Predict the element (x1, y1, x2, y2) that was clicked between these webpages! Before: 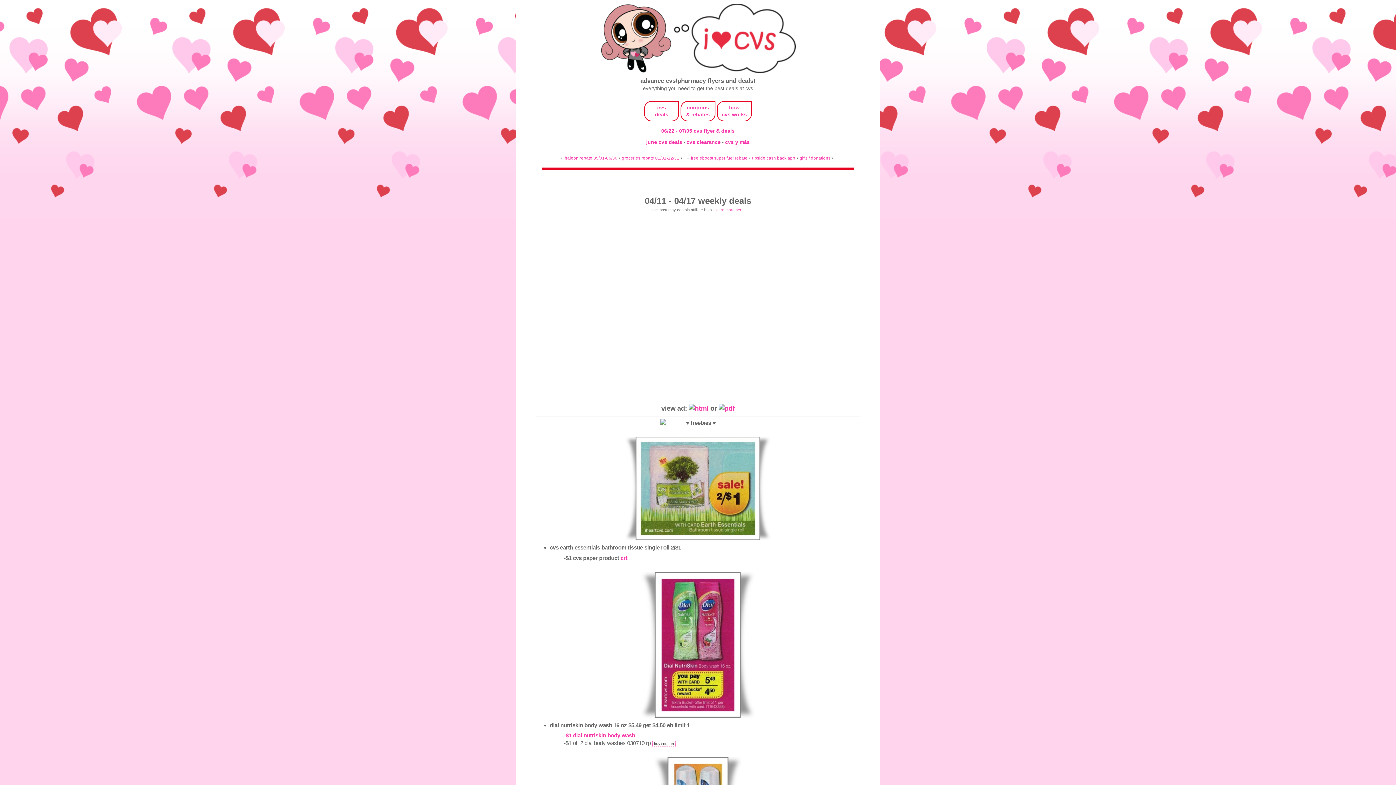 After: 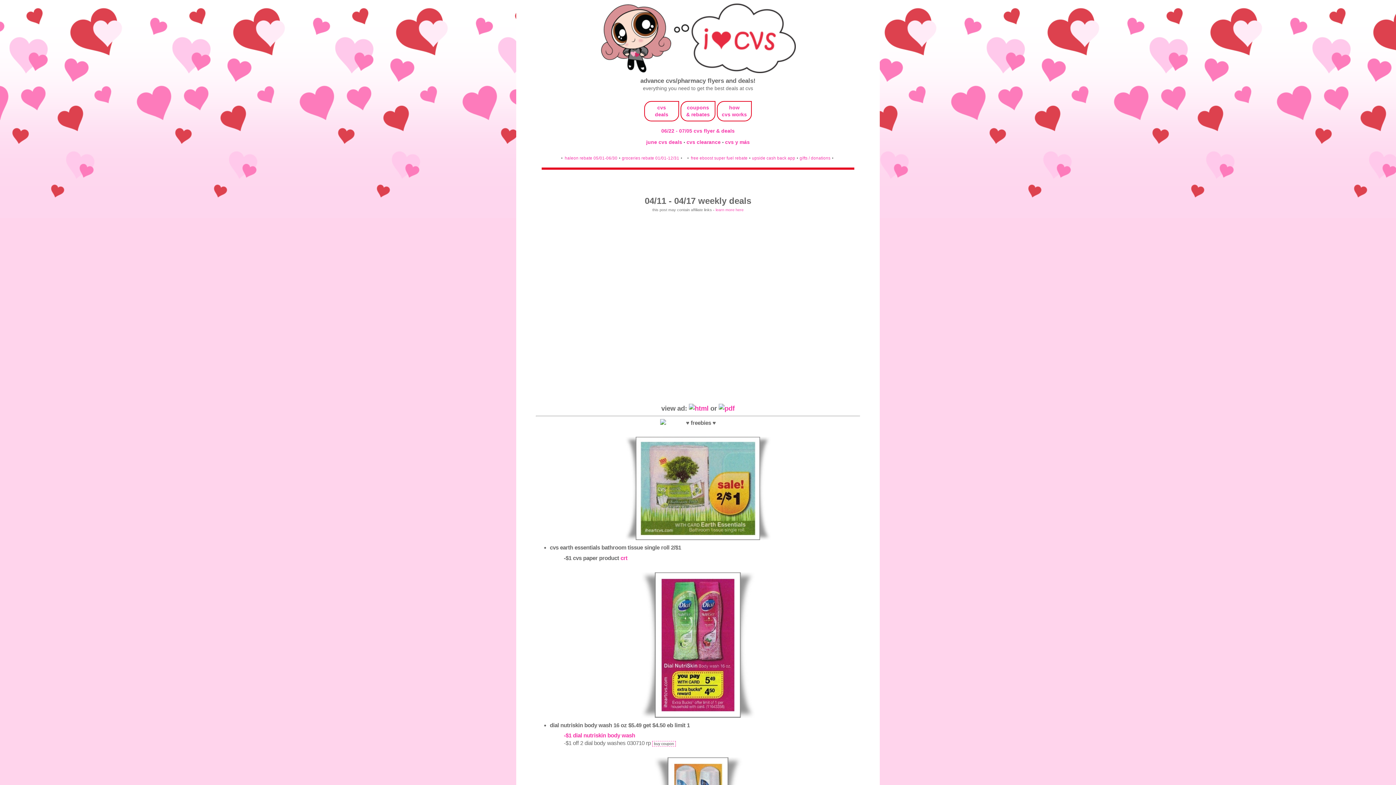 Action: bbox: (550, 572, 846, 718)